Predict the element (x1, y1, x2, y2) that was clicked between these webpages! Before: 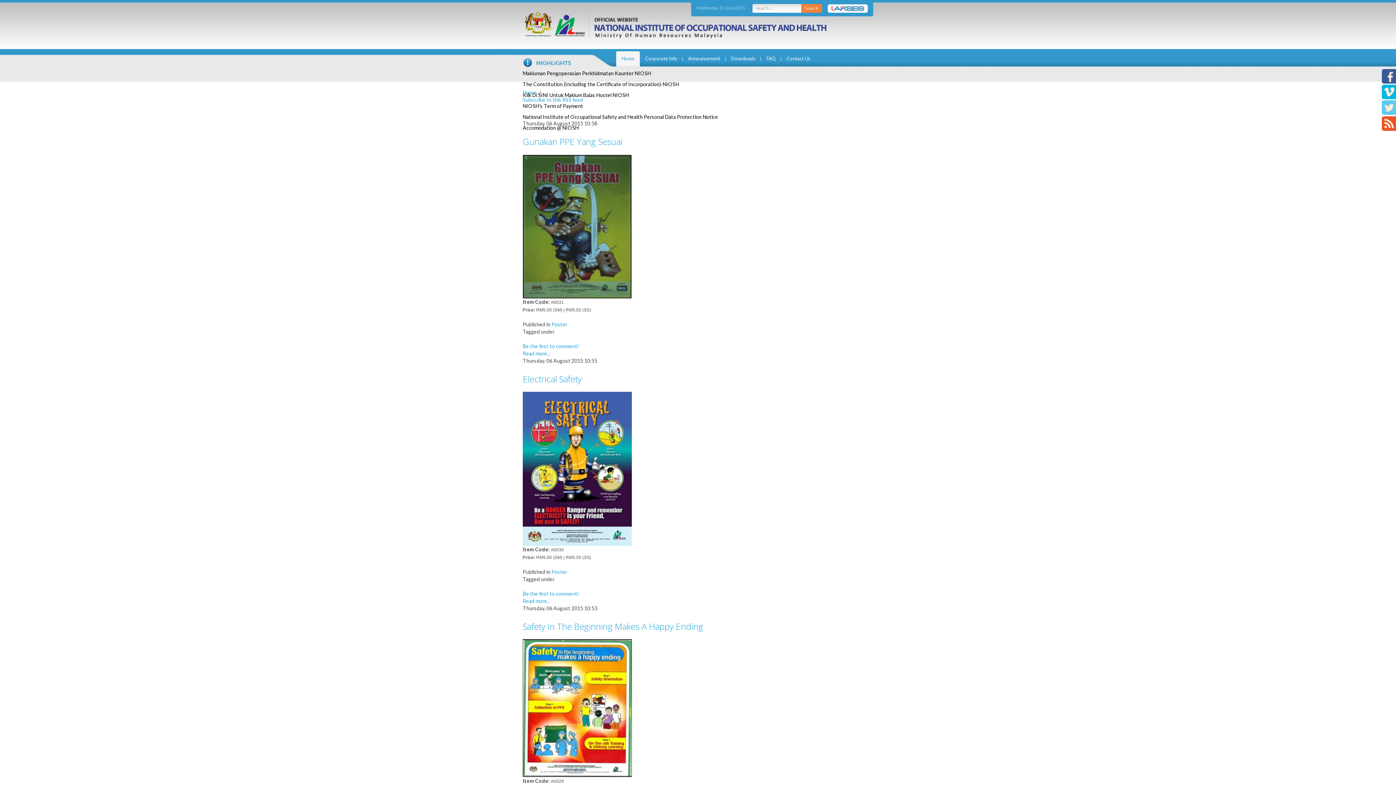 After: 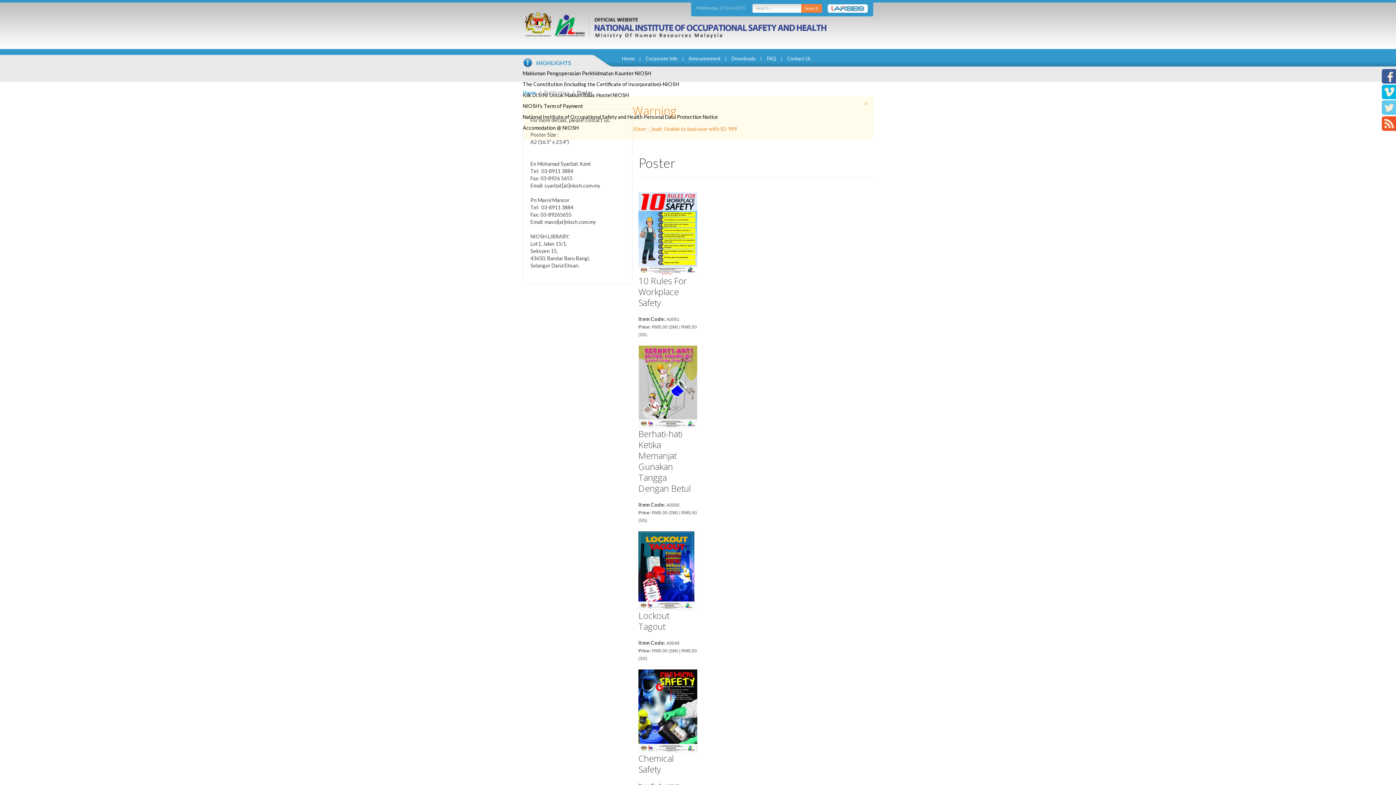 Action: bbox: (551, 321, 567, 327) label: Poster